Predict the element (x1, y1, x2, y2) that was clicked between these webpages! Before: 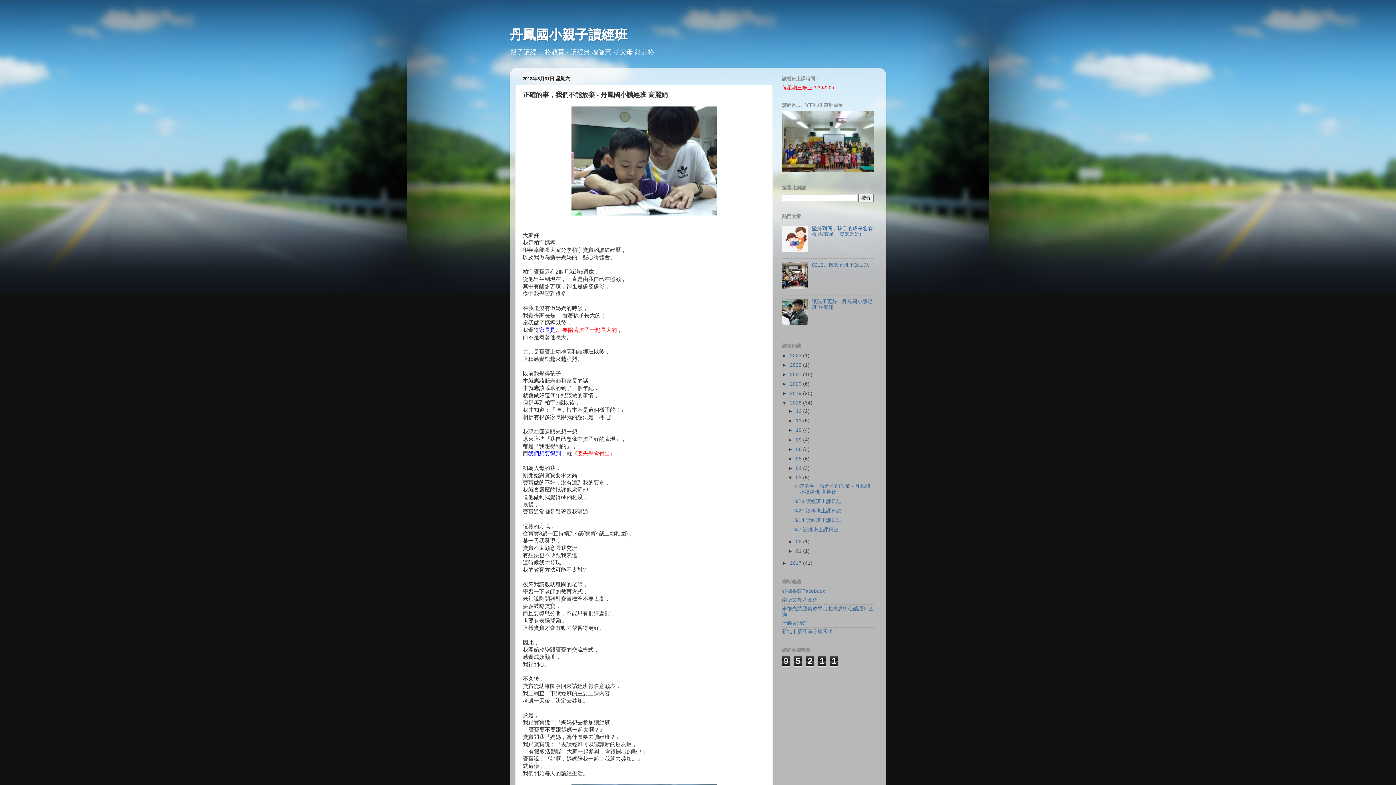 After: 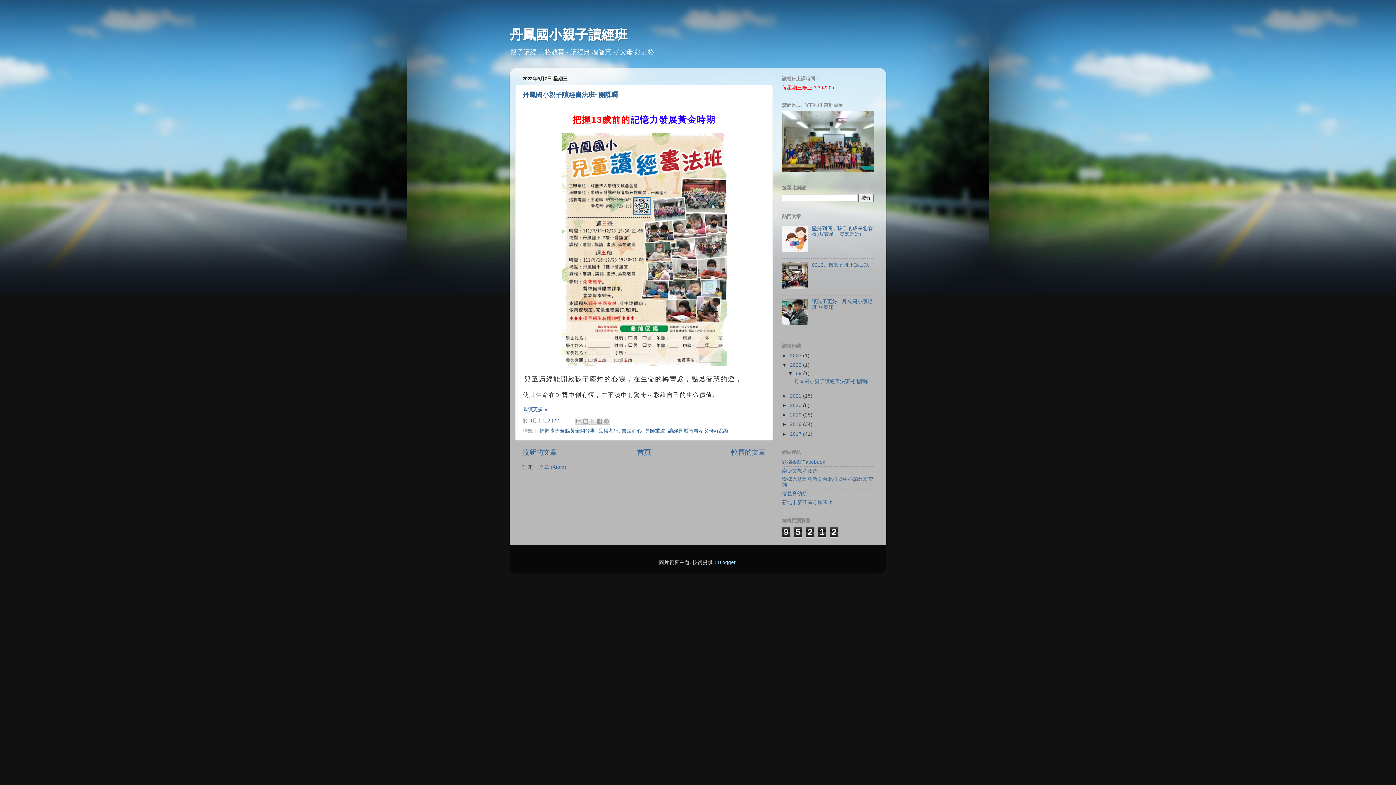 Action: label: 2022  bbox: (790, 362, 803, 367)